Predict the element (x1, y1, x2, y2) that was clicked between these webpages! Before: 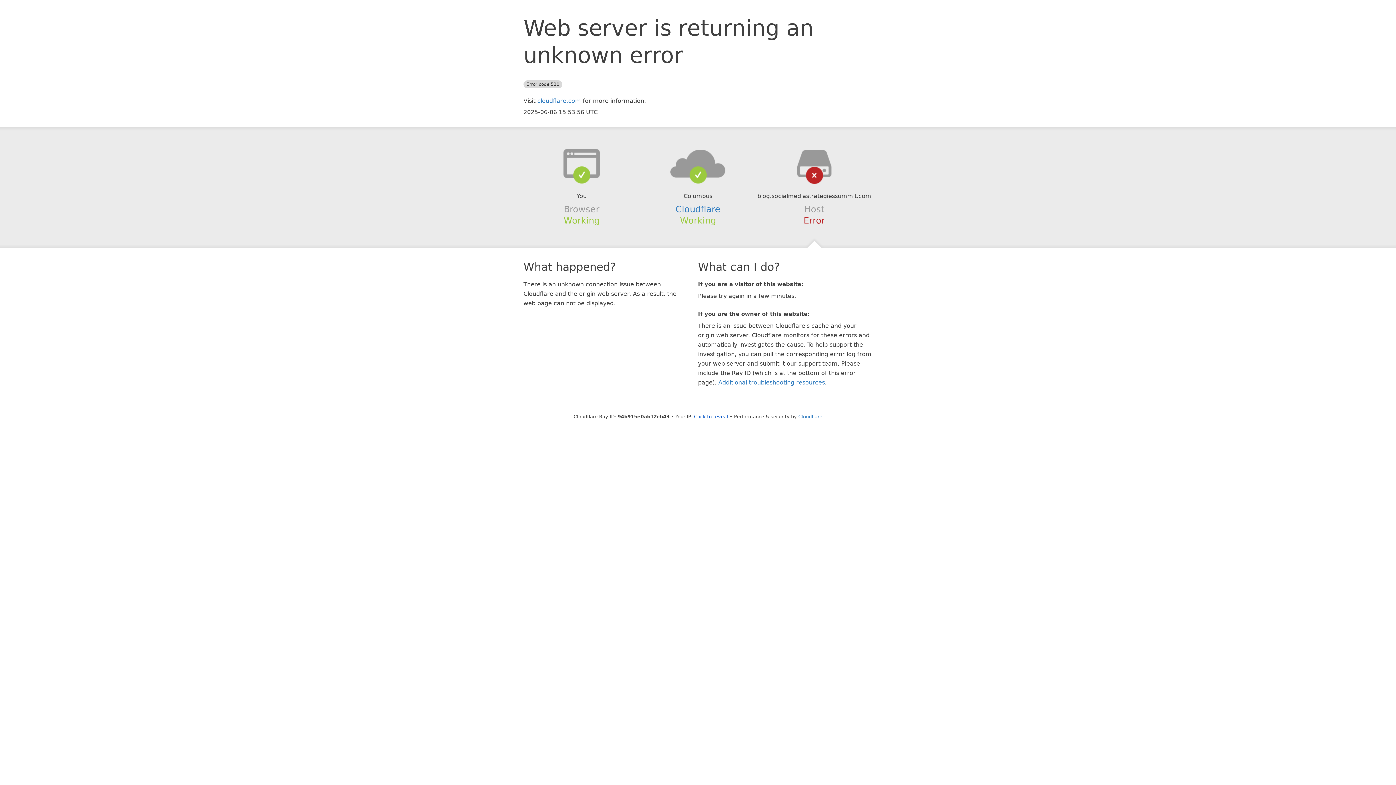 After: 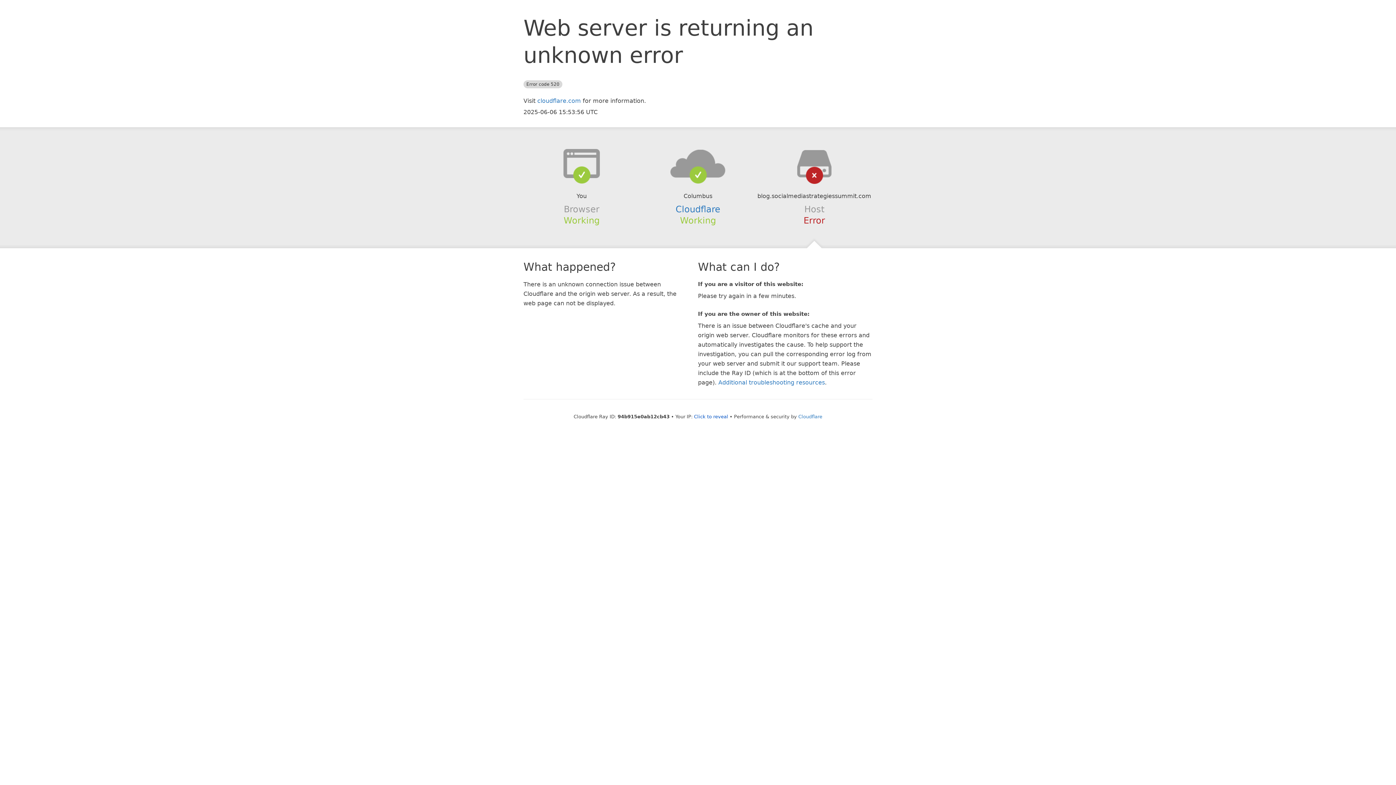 Action: bbox: (639, 148, 756, 178)